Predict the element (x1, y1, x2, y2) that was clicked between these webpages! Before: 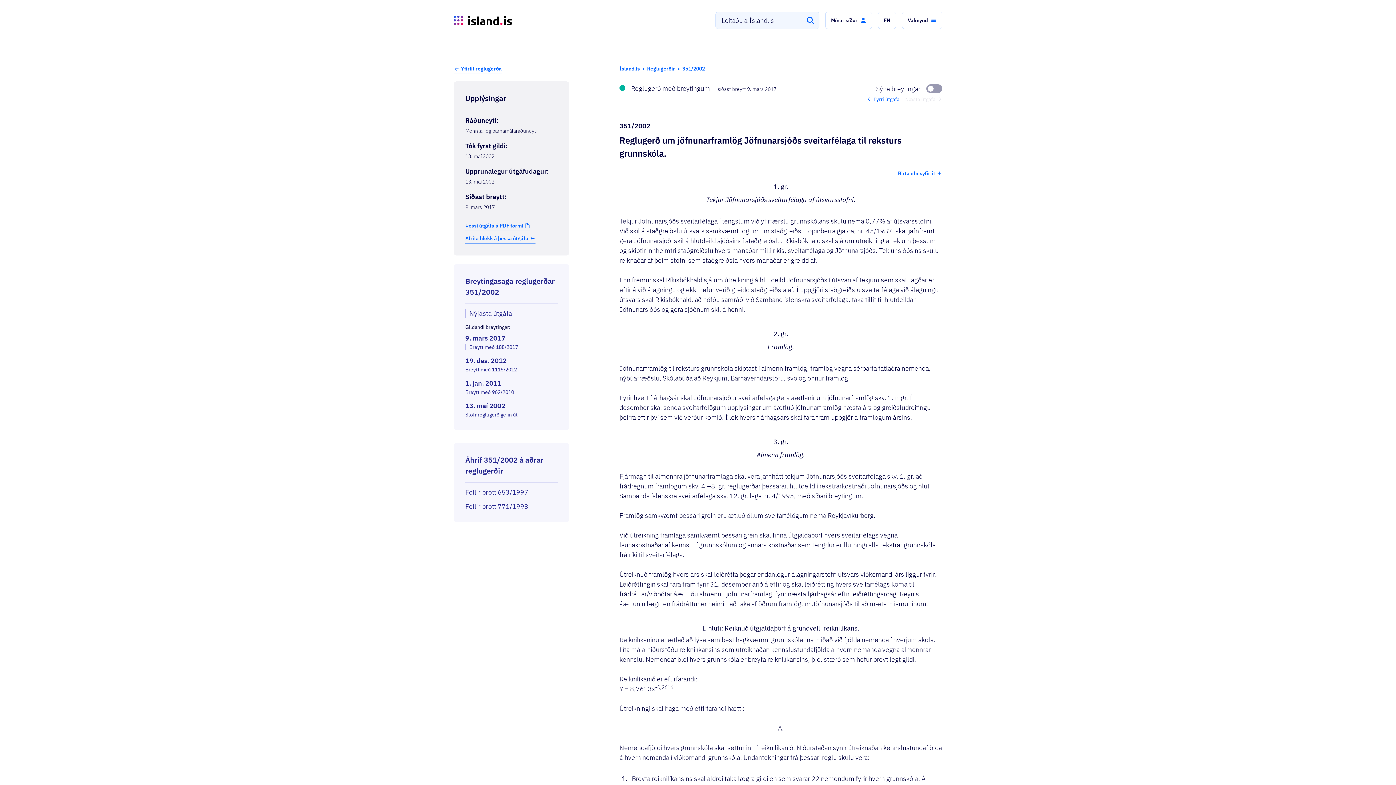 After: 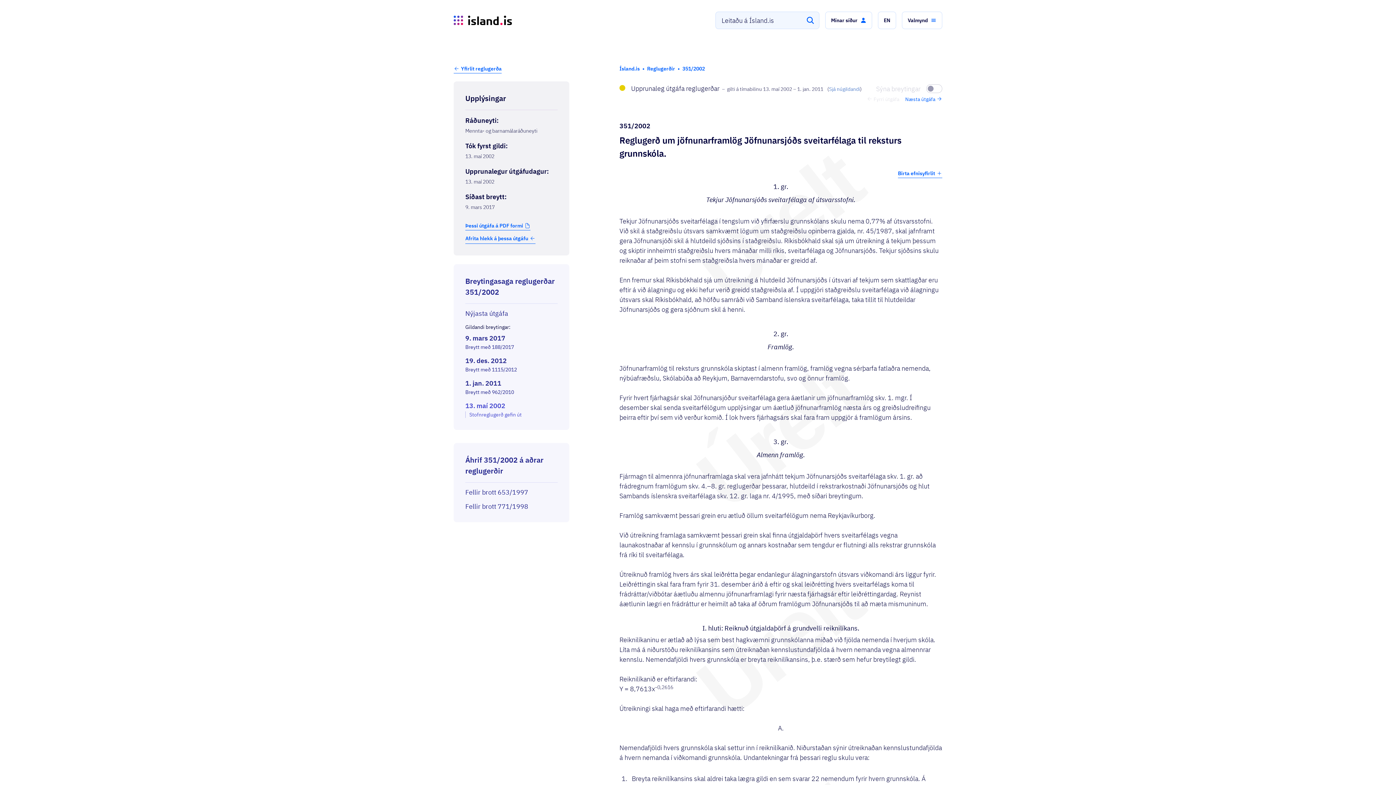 Action: bbox: (465, 401, 557, 418) label: 13. maí 2002
Stofnreglugerð gefin út